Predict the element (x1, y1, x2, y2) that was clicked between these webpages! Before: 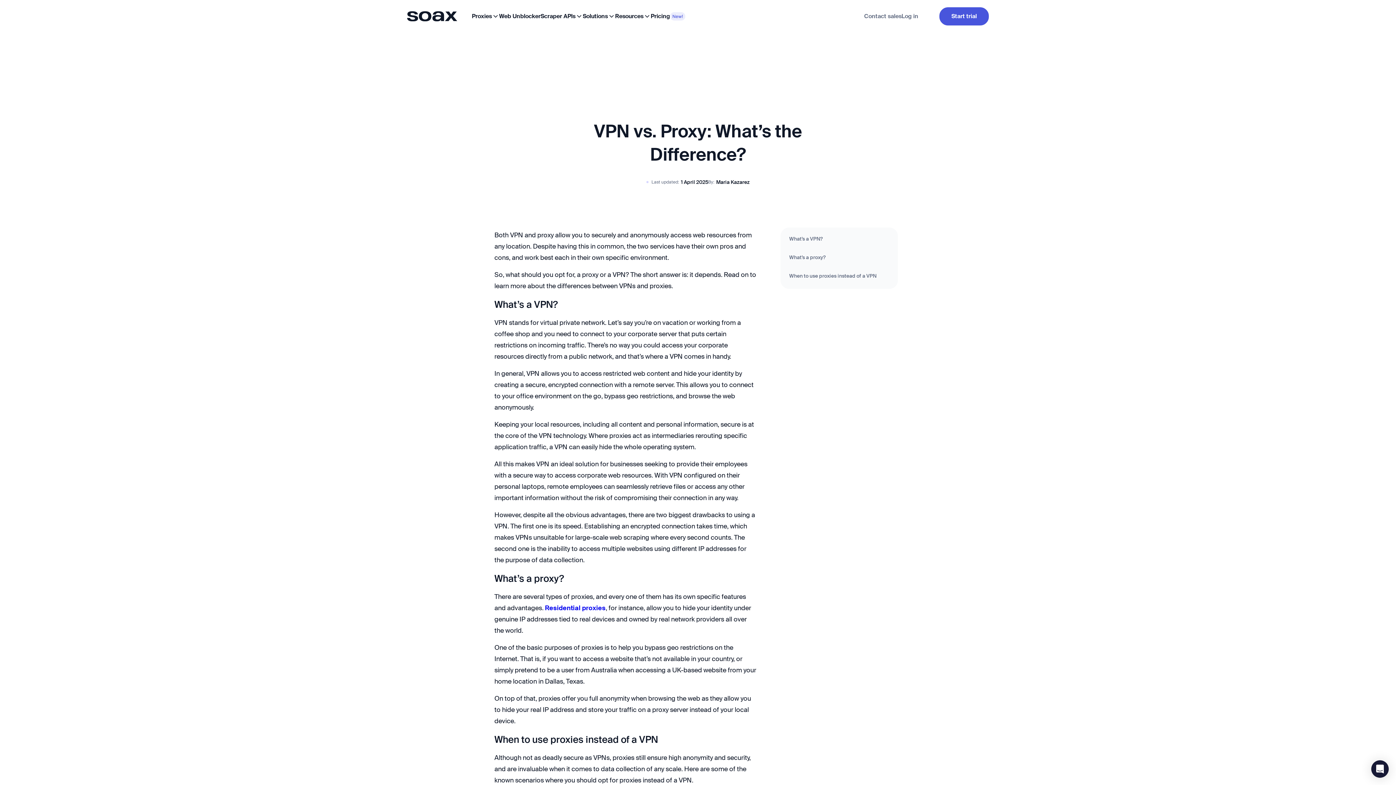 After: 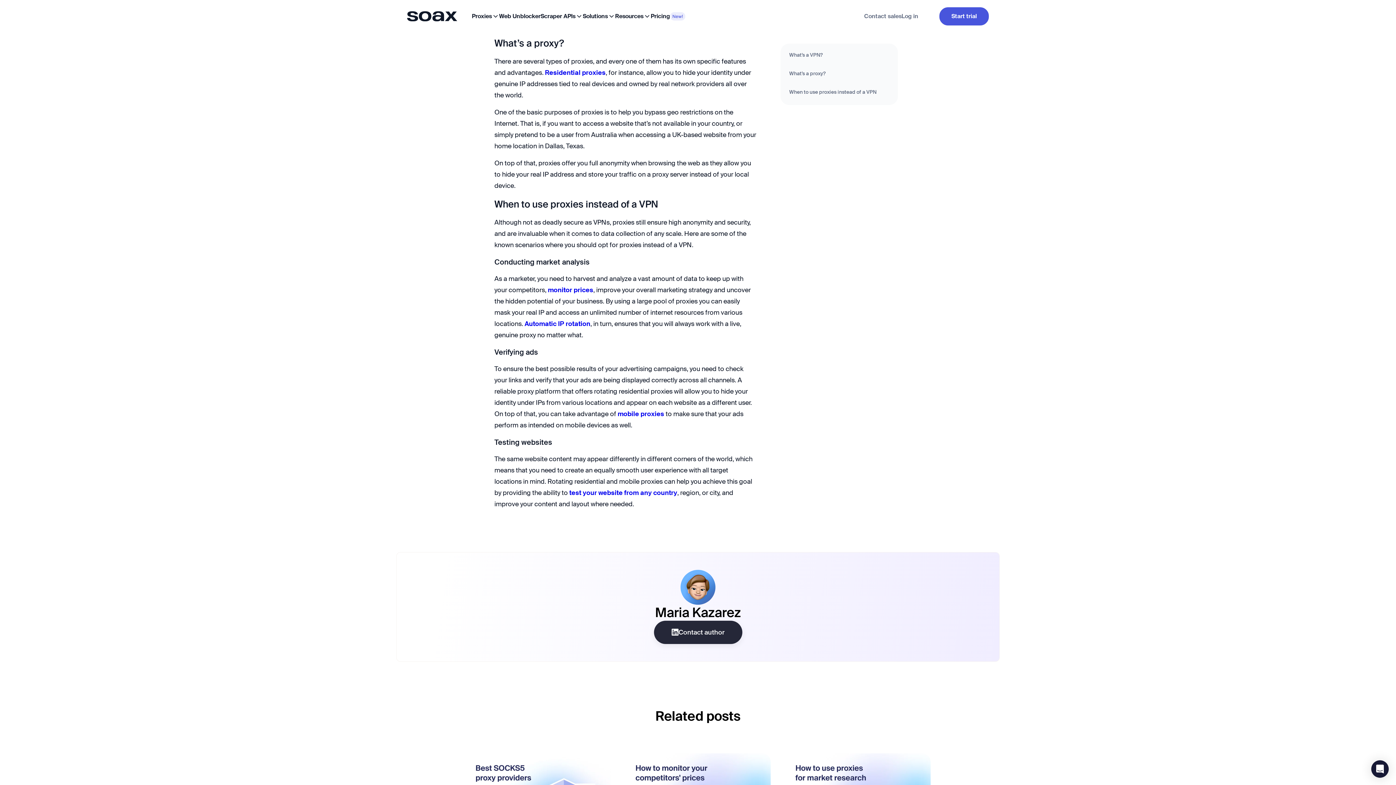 Action: label: What’s a proxy? bbox: (783, 249, 895, 265)